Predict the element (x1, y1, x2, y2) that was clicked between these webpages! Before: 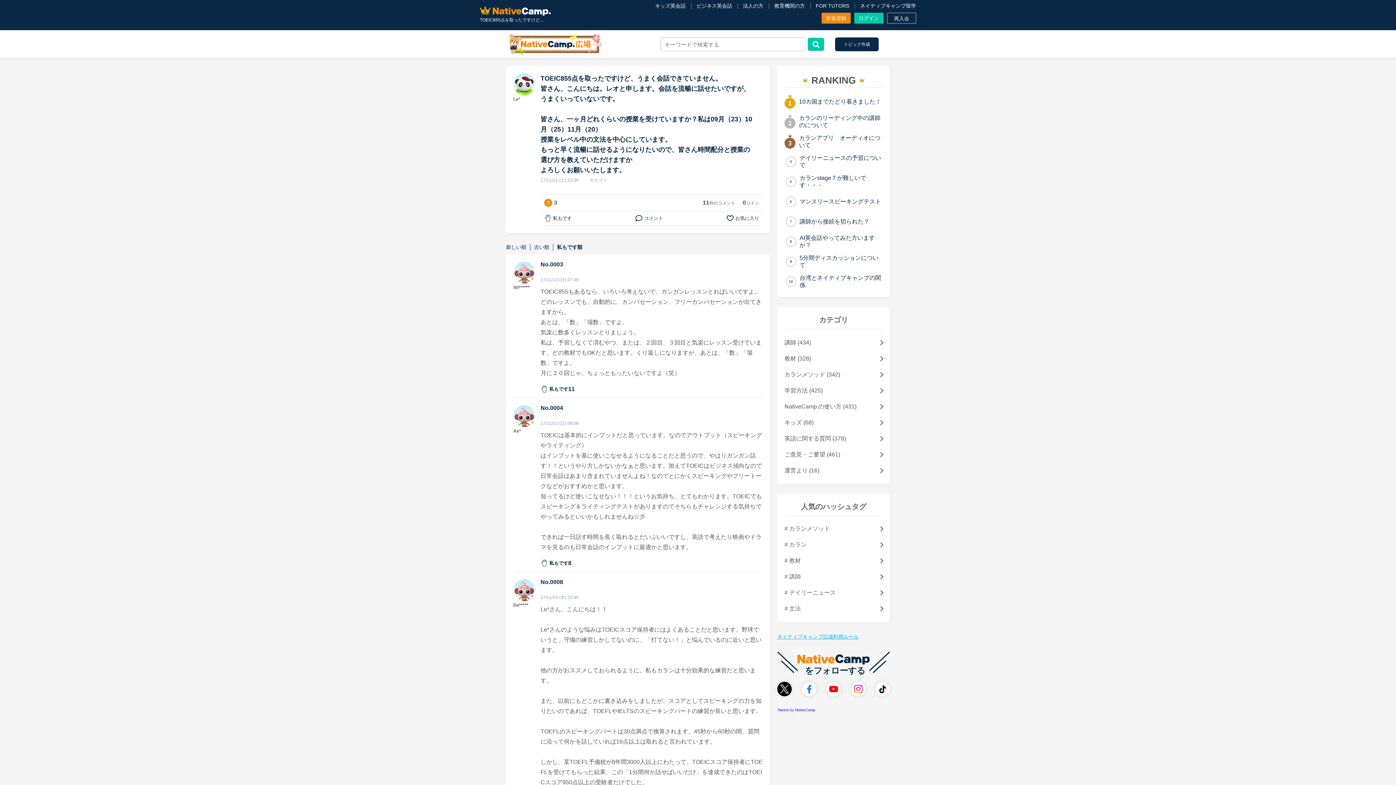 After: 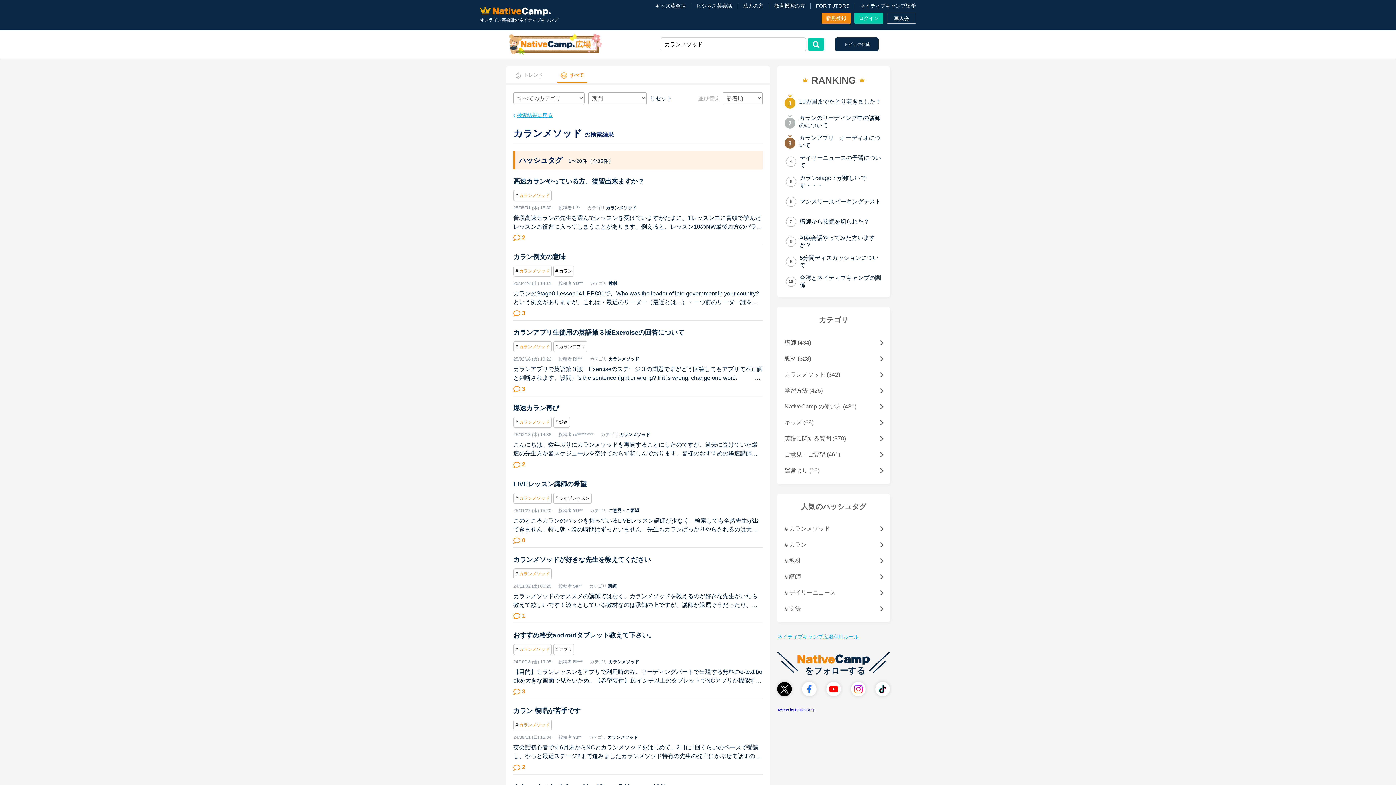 Action: bbox: (784, 524, 882, 533) label: # カランメソッド